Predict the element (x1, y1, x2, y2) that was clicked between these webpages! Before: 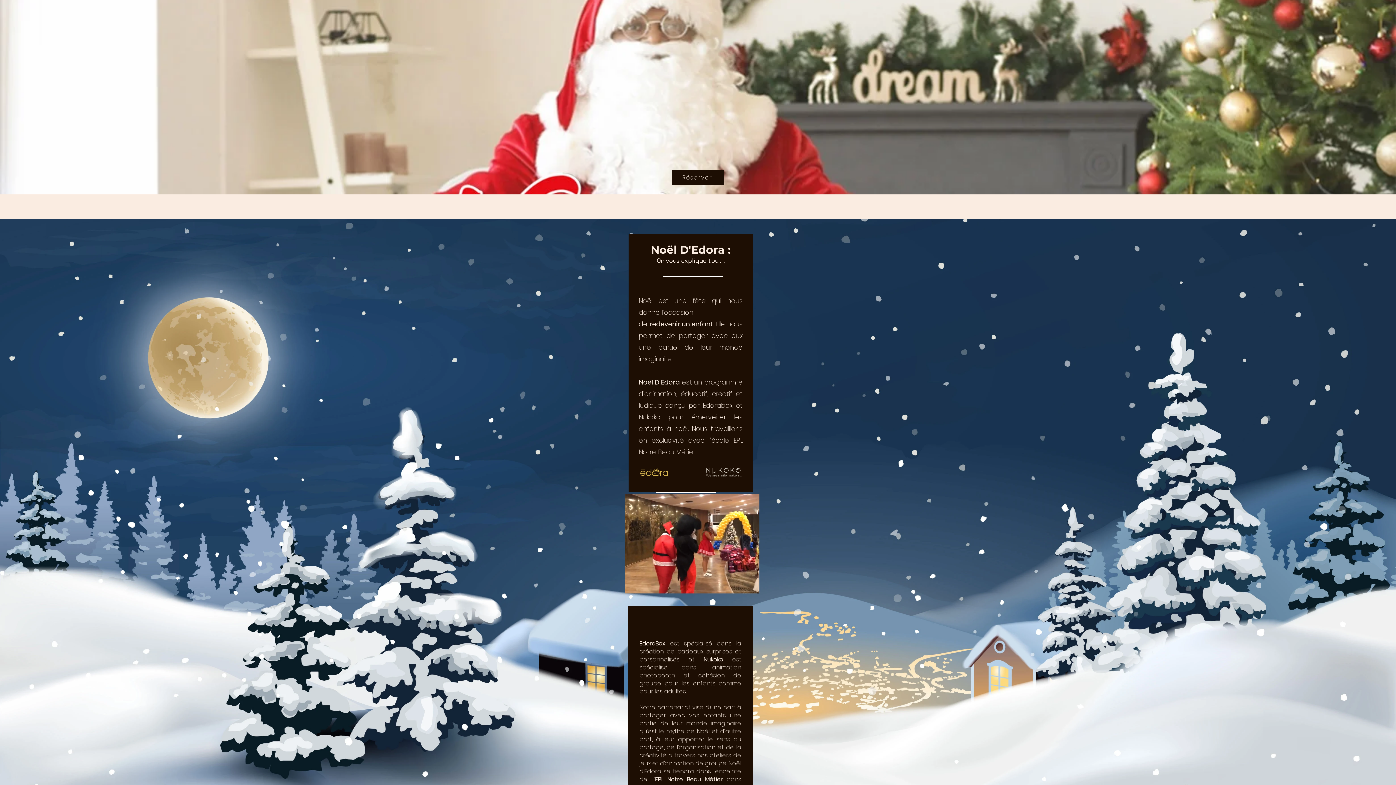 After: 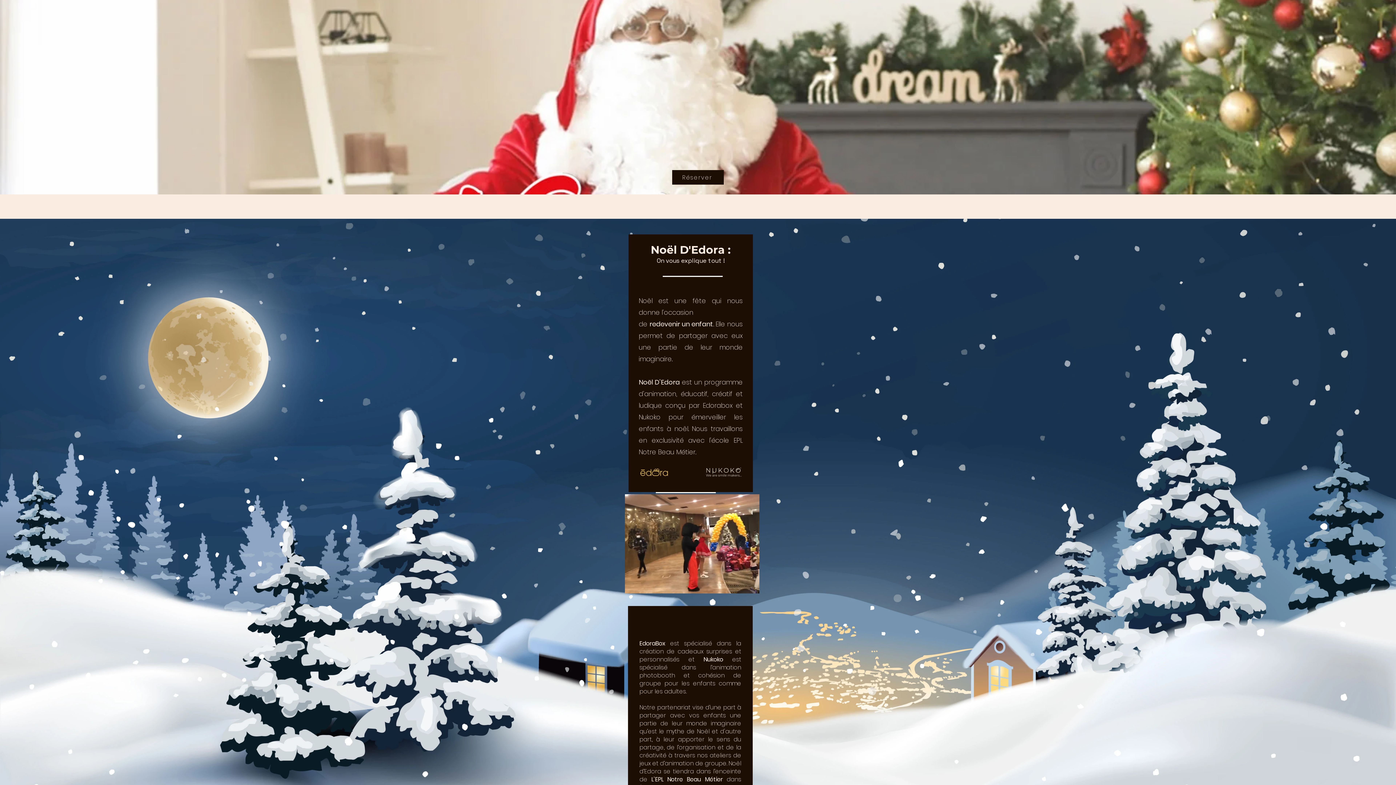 Action: label: Réserver bbox: (672, 170, 724, 184)